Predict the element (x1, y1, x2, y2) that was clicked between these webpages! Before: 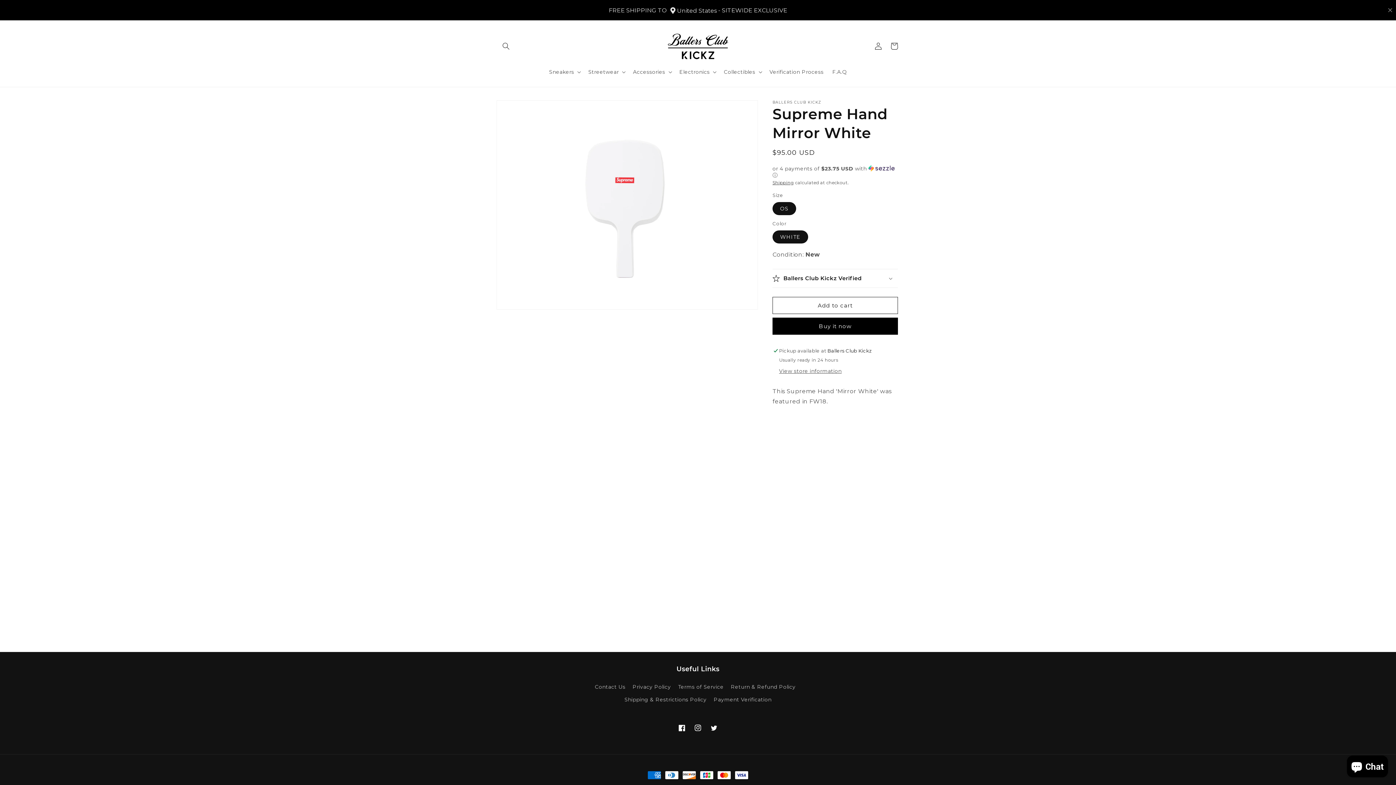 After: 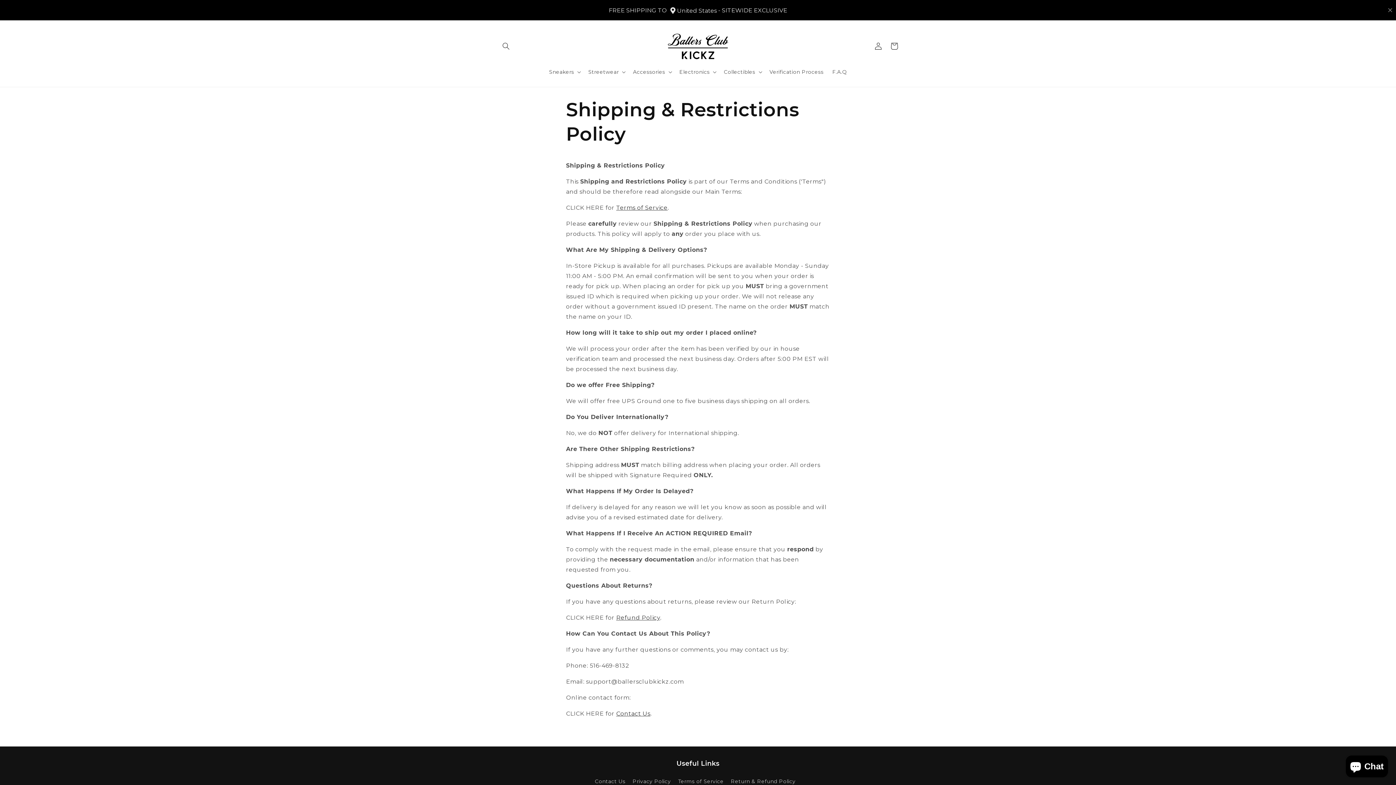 Action: label: Shipping & Restrictions Policy bbox: (624, 693, 706, 706)